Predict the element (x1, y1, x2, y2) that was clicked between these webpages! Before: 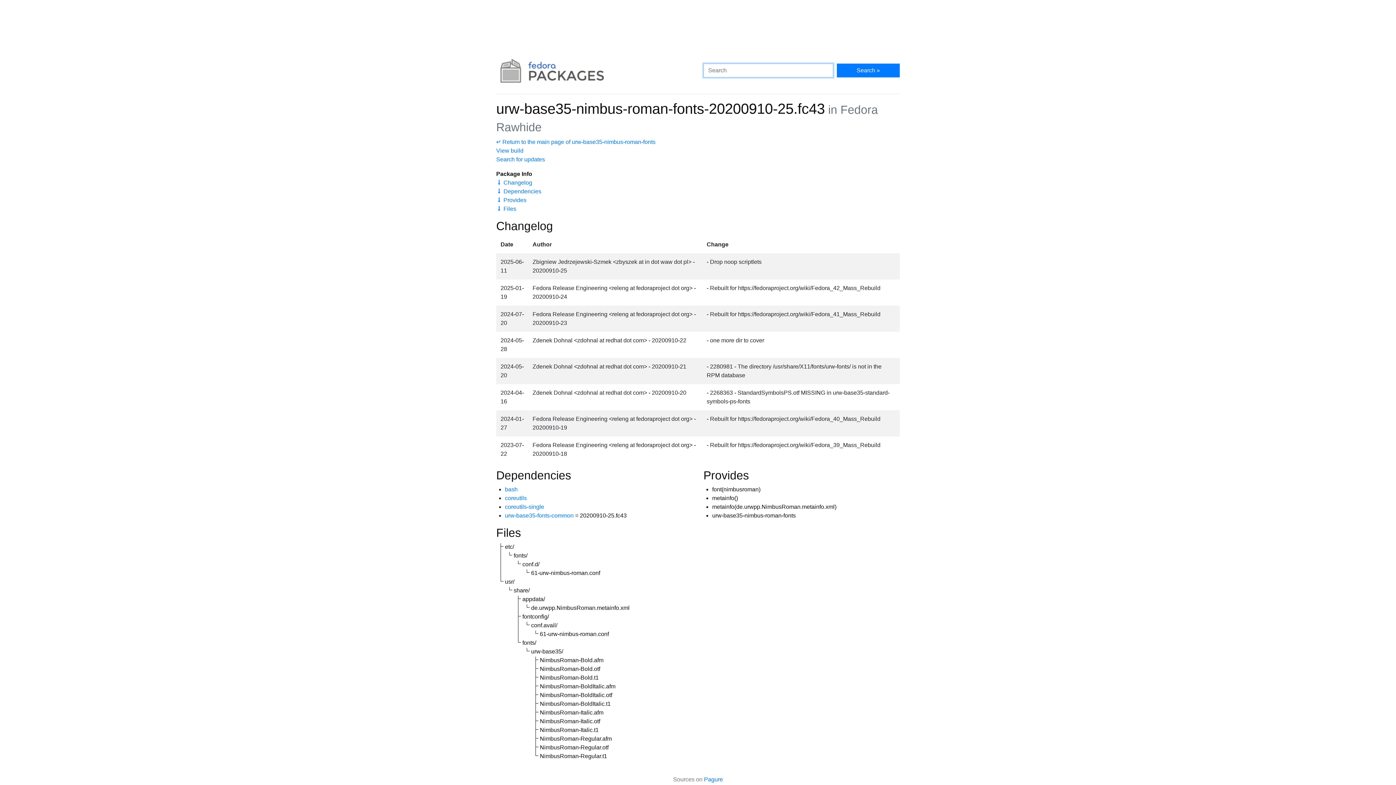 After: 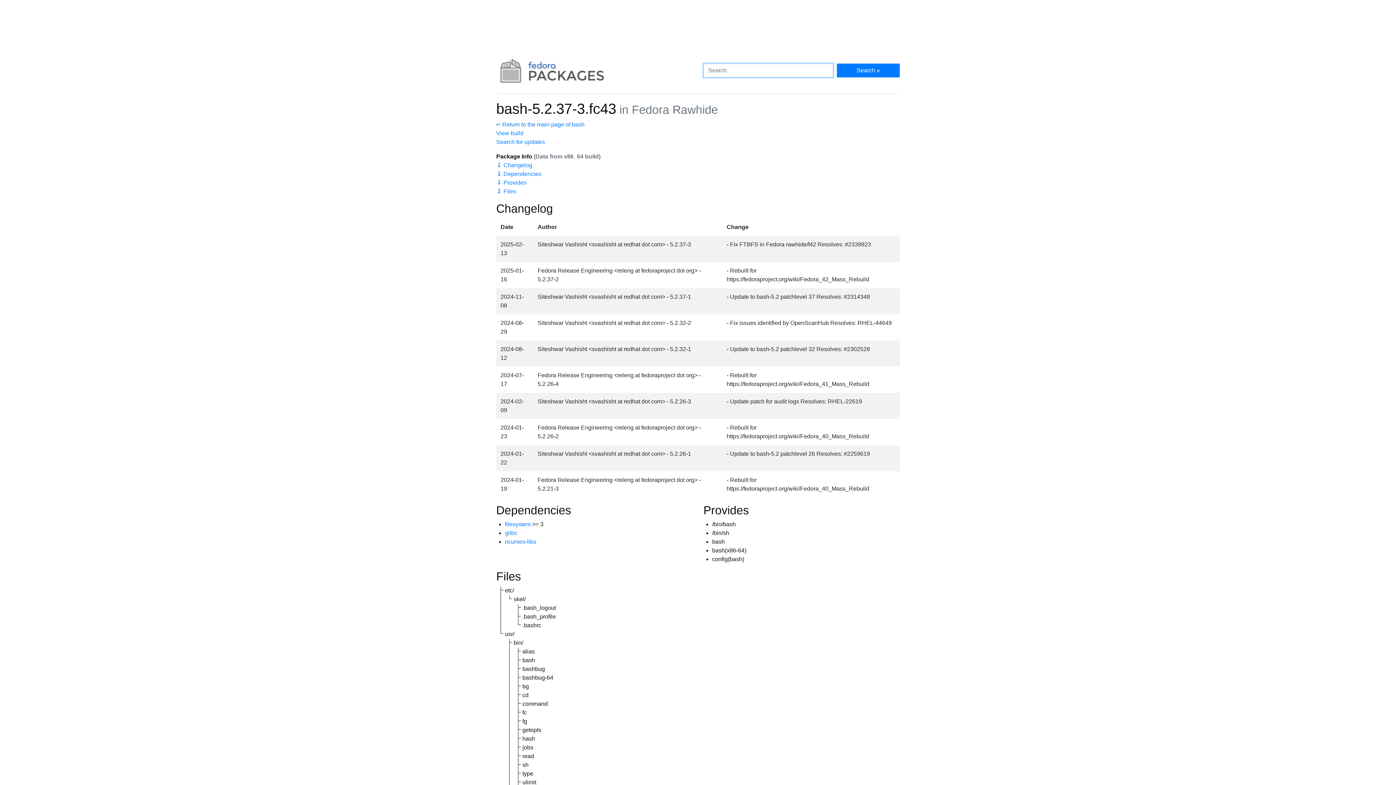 Action: label: bash bbox: (505, 486, 517, 492)